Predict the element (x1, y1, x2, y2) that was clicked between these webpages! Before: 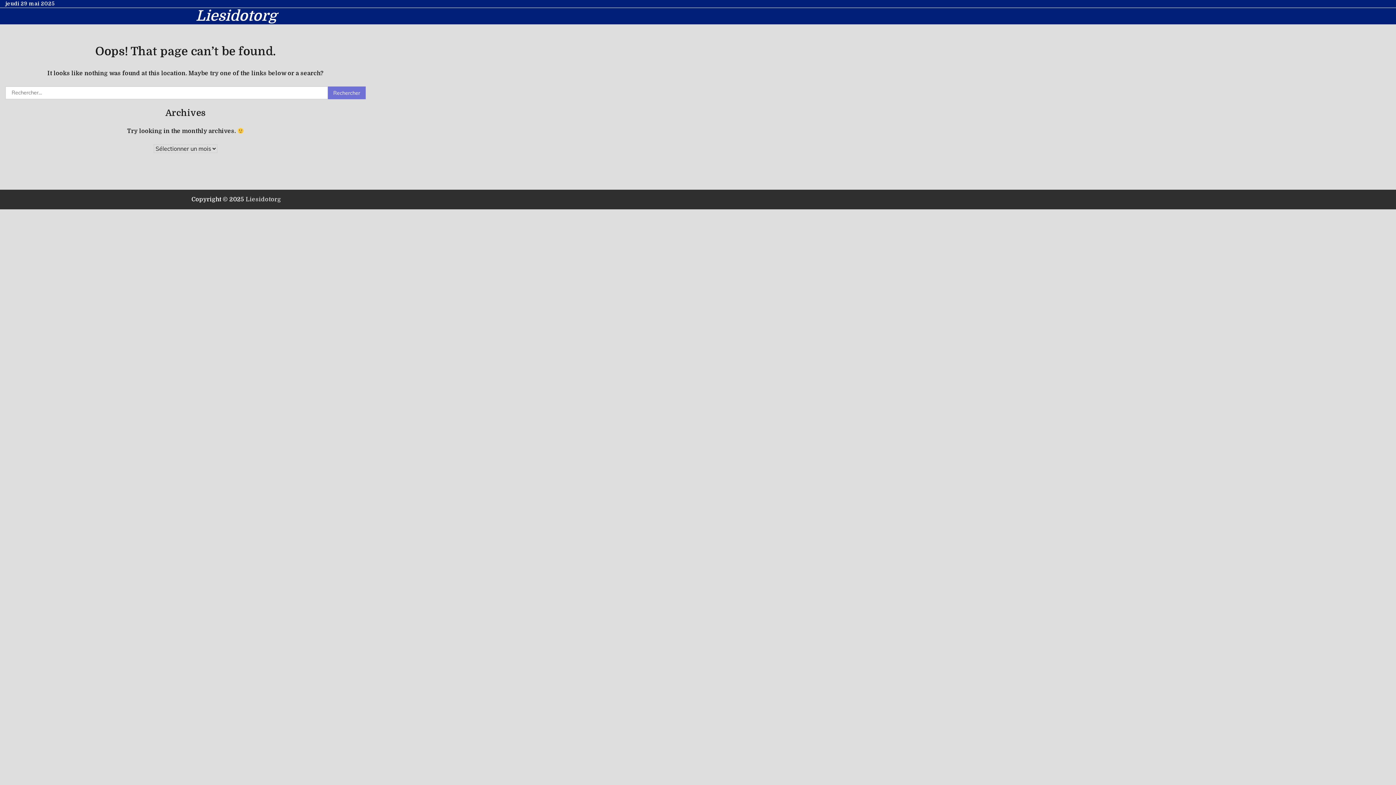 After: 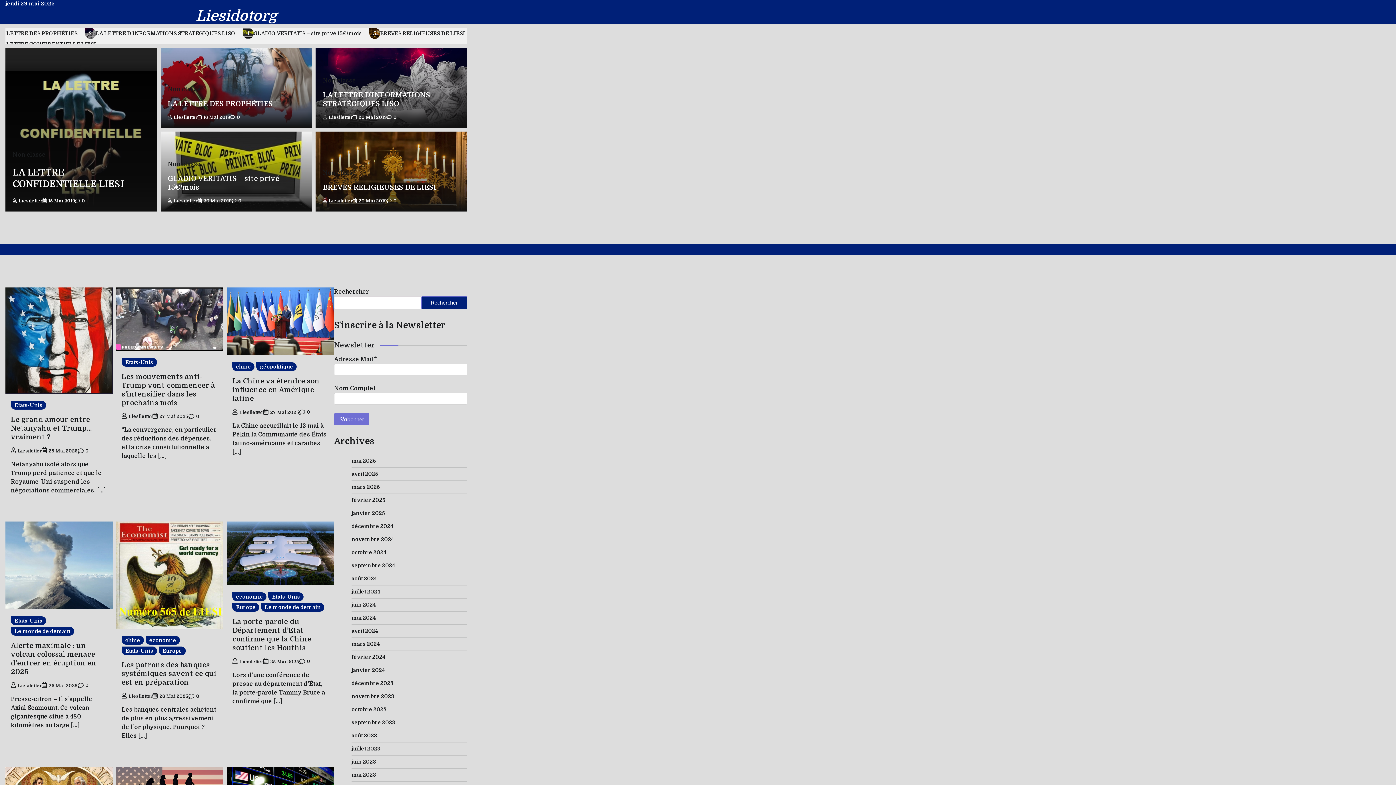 Action: bbox: (245, 196, 281, 203) label: Liesidotorg